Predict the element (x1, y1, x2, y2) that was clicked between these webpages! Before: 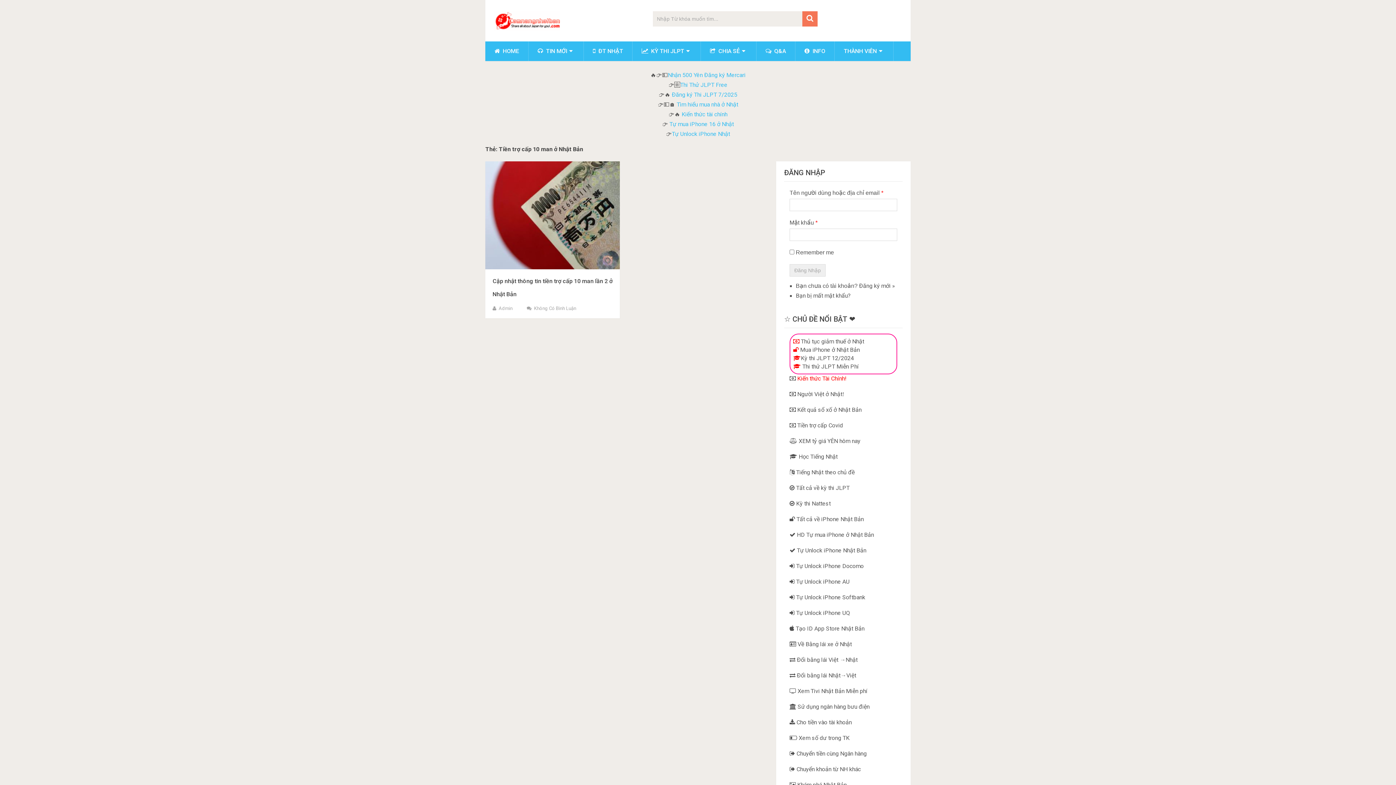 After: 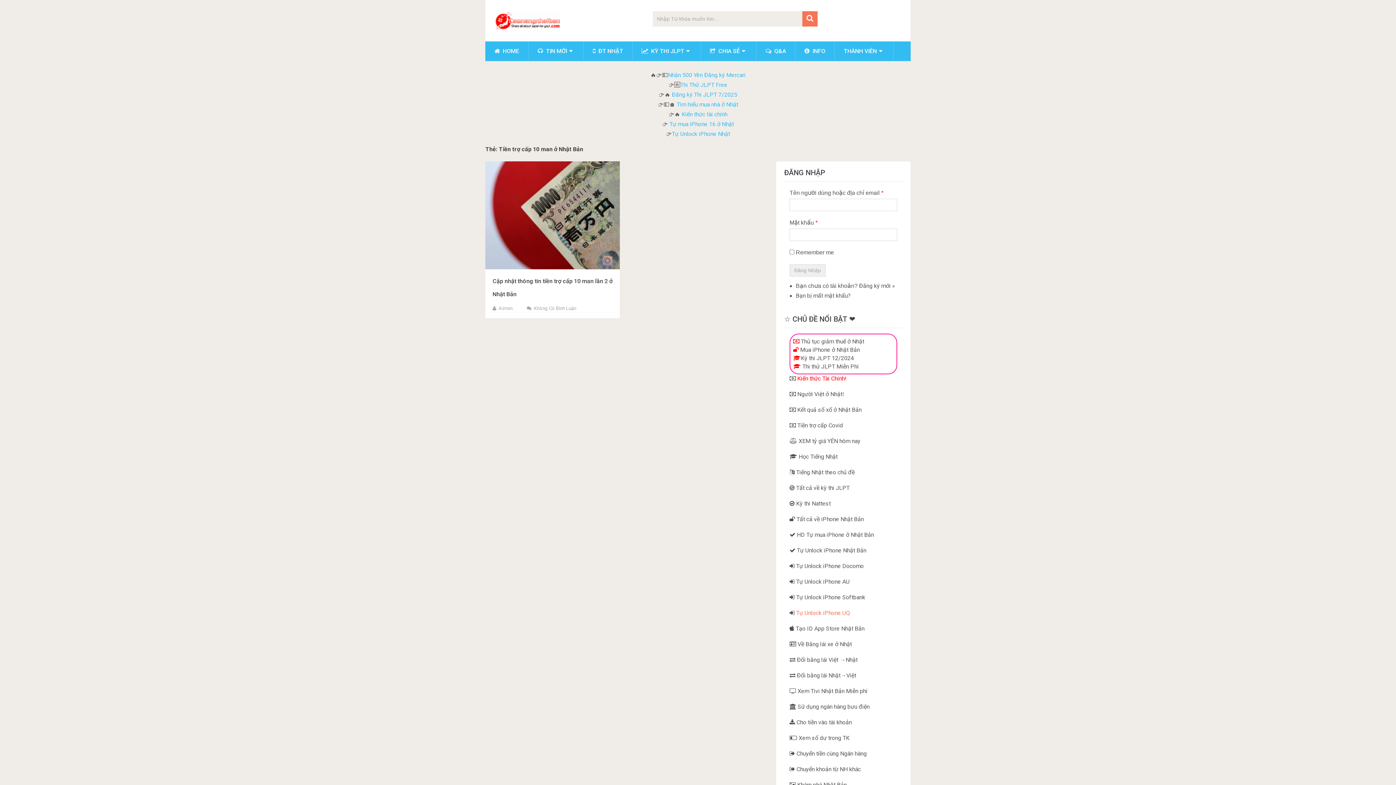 Action: label:  Tự Unlock iPhone UQ bbox: (794, 609, 850, 616)